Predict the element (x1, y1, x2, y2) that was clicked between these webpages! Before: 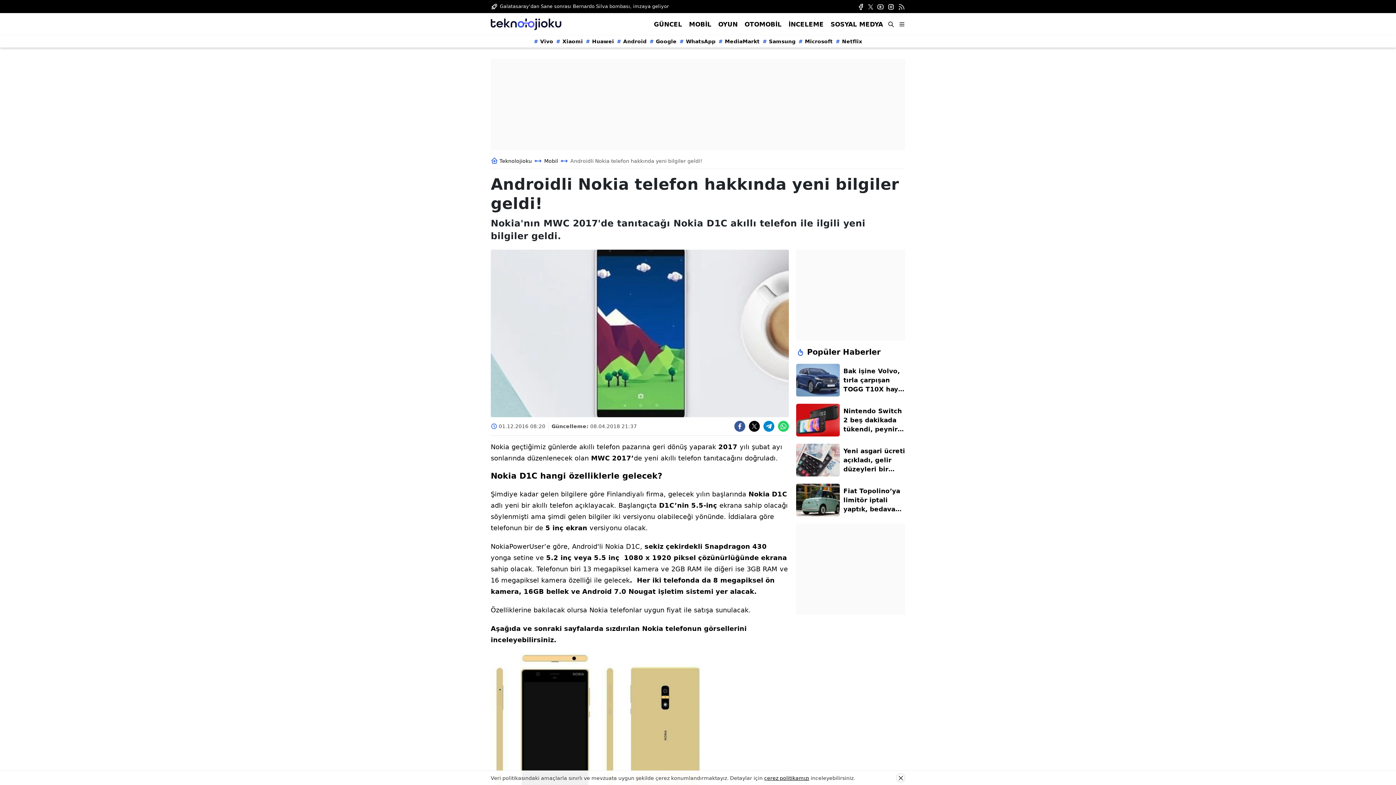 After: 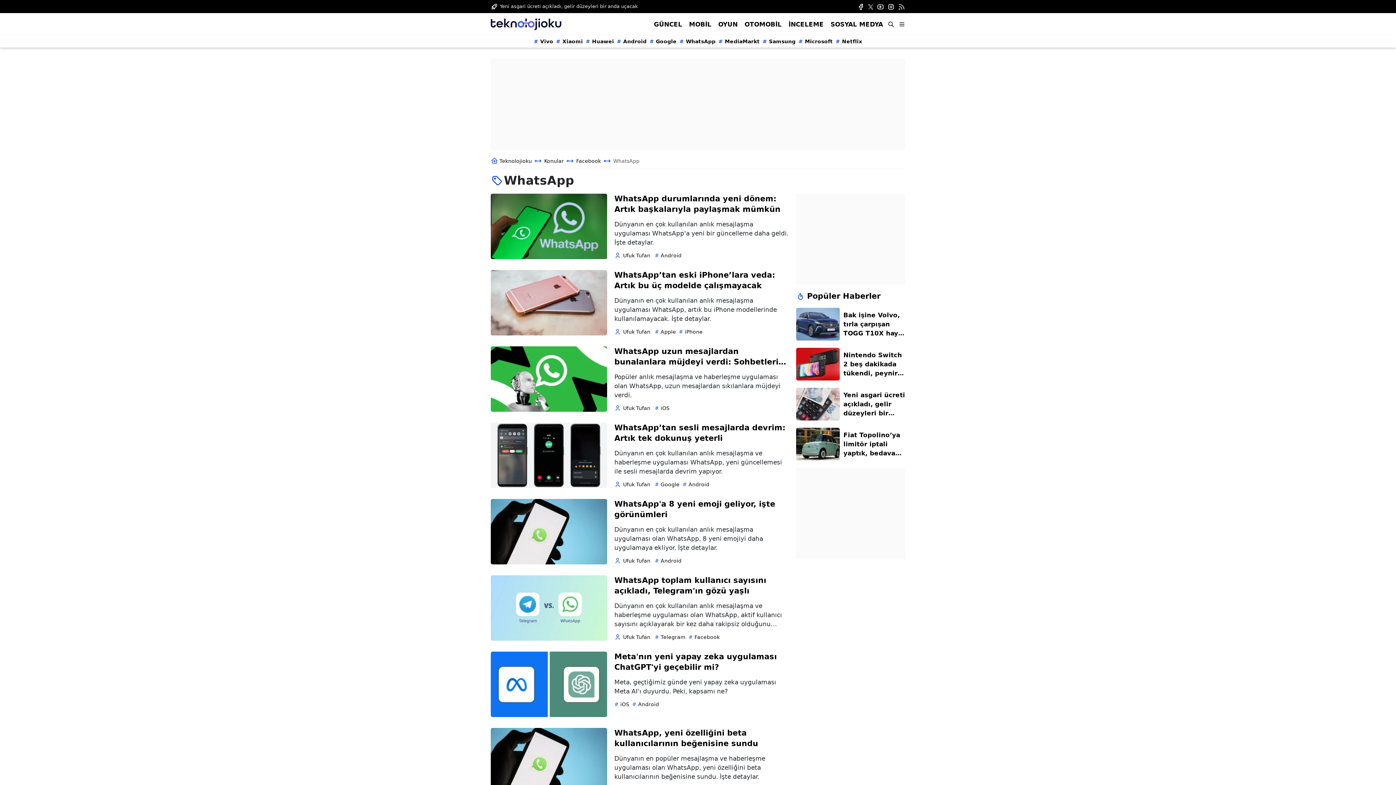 Action: label: WhatsApp bbox: (679, 37, 715, 45)